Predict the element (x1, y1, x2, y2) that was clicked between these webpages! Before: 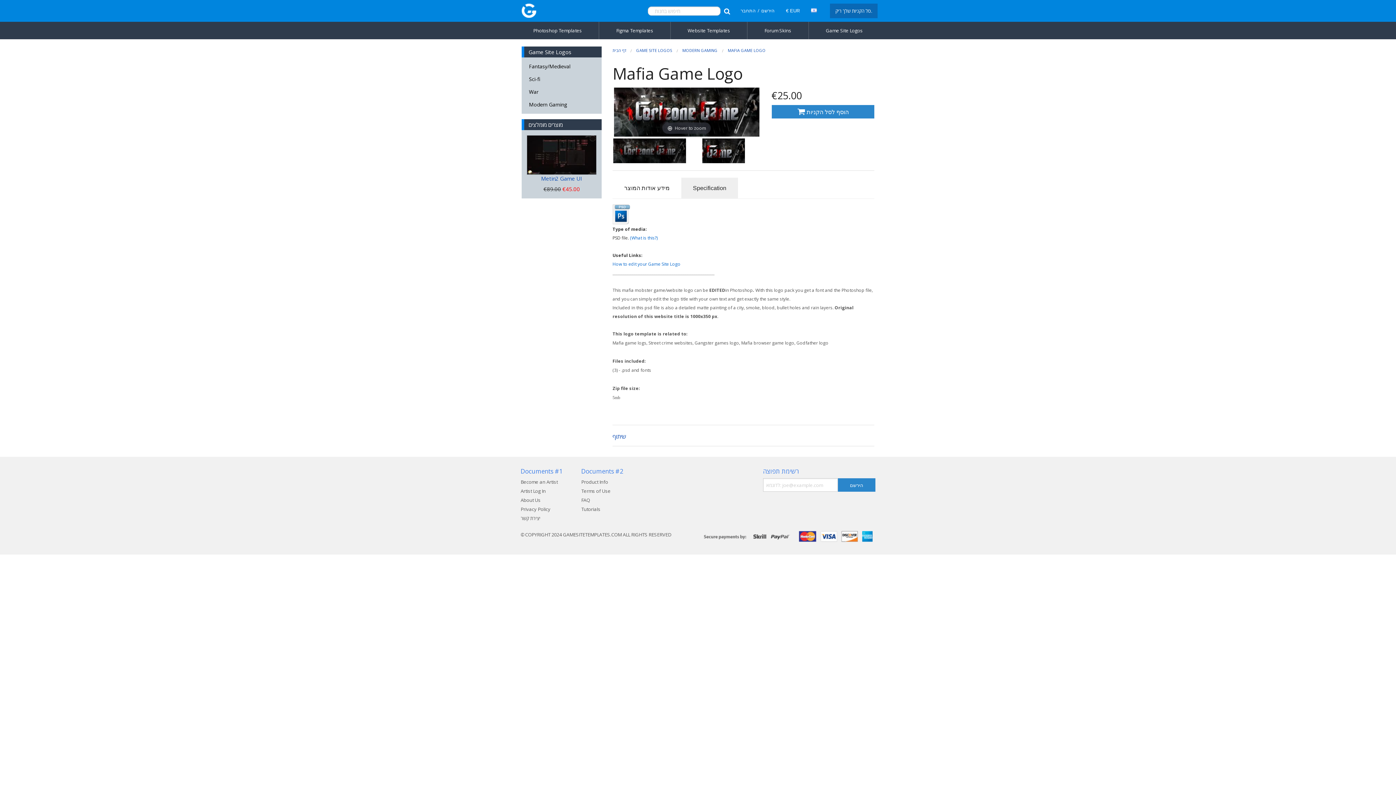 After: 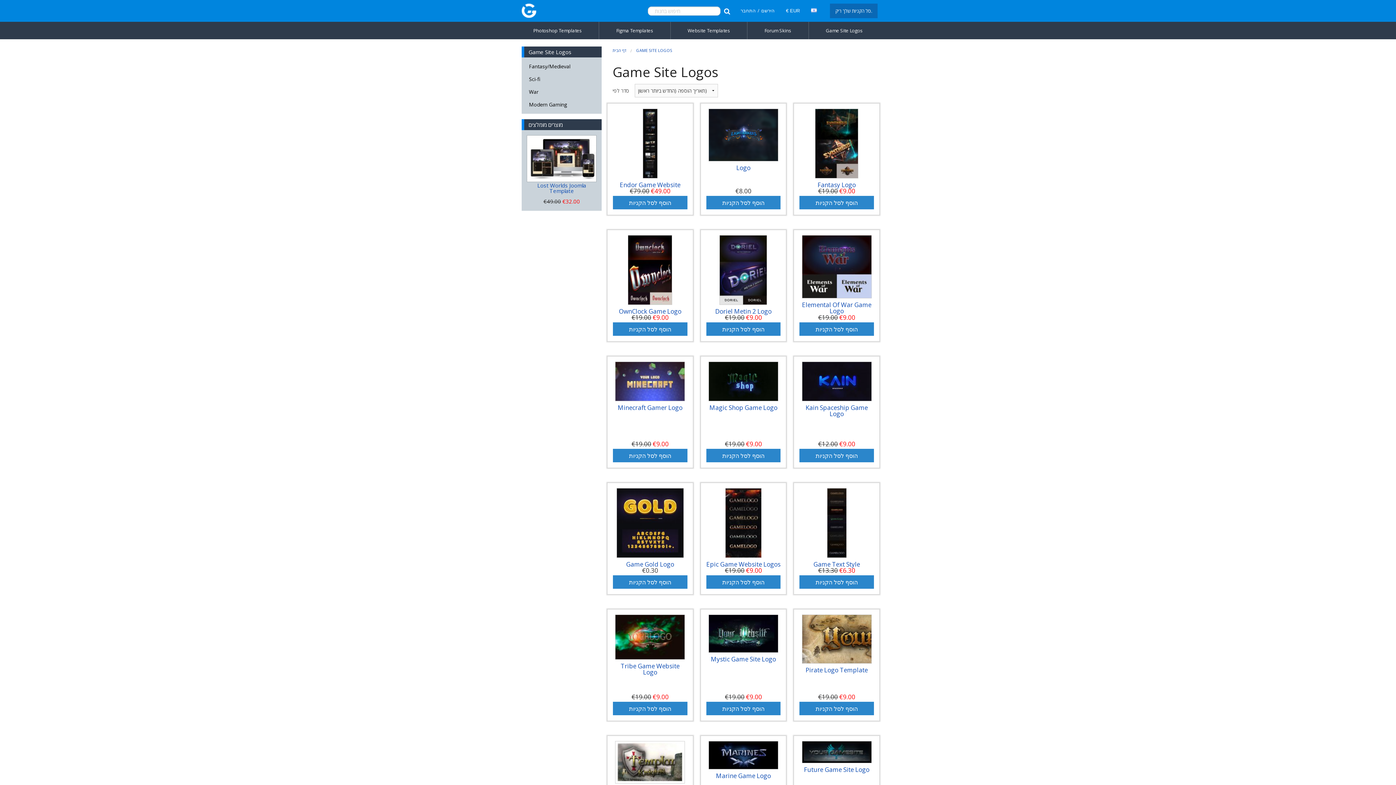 Action: bbox: (636, 47, 672, 53) label: GAME SITE LOGOS